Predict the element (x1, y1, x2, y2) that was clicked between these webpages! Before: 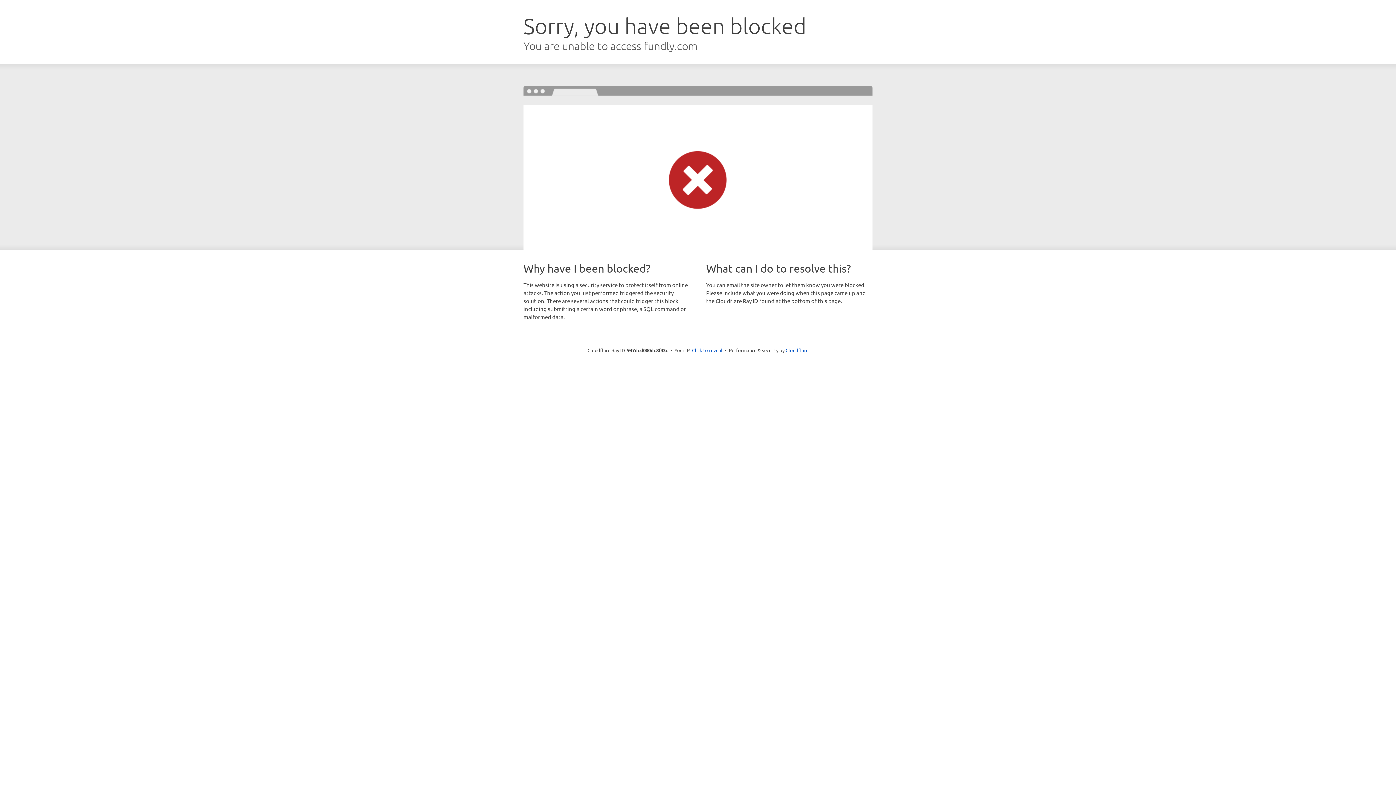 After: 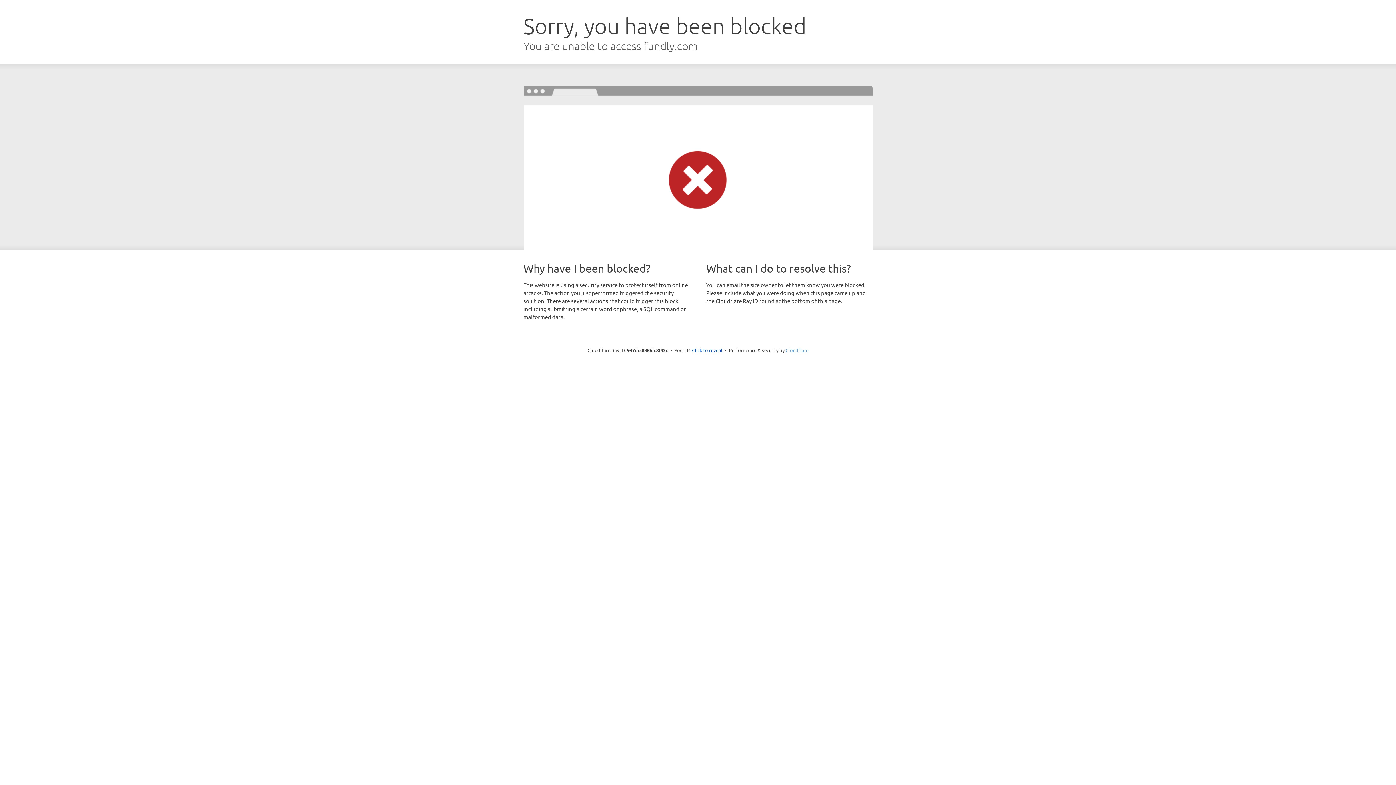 Action: bbox: (785, 347, 808, 353) label: Cloudflare